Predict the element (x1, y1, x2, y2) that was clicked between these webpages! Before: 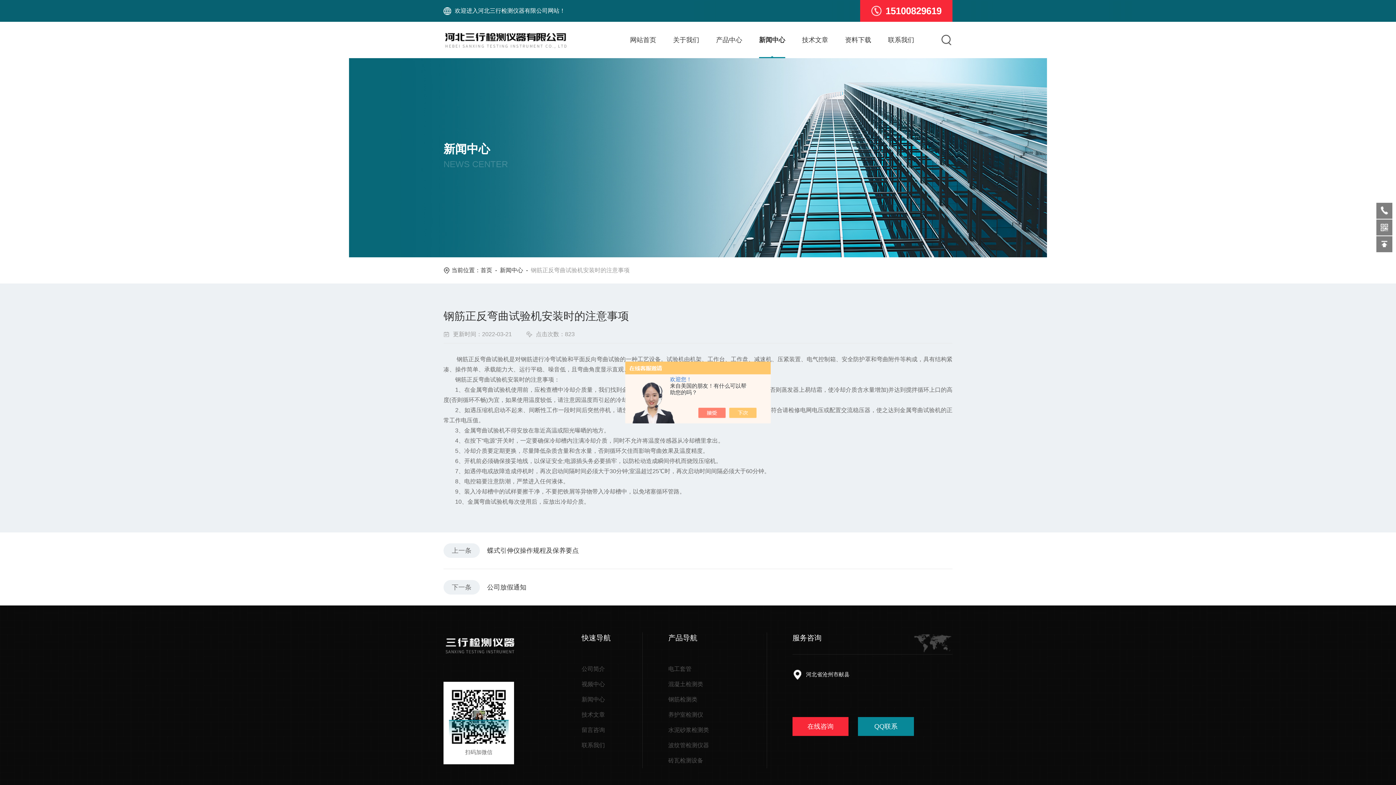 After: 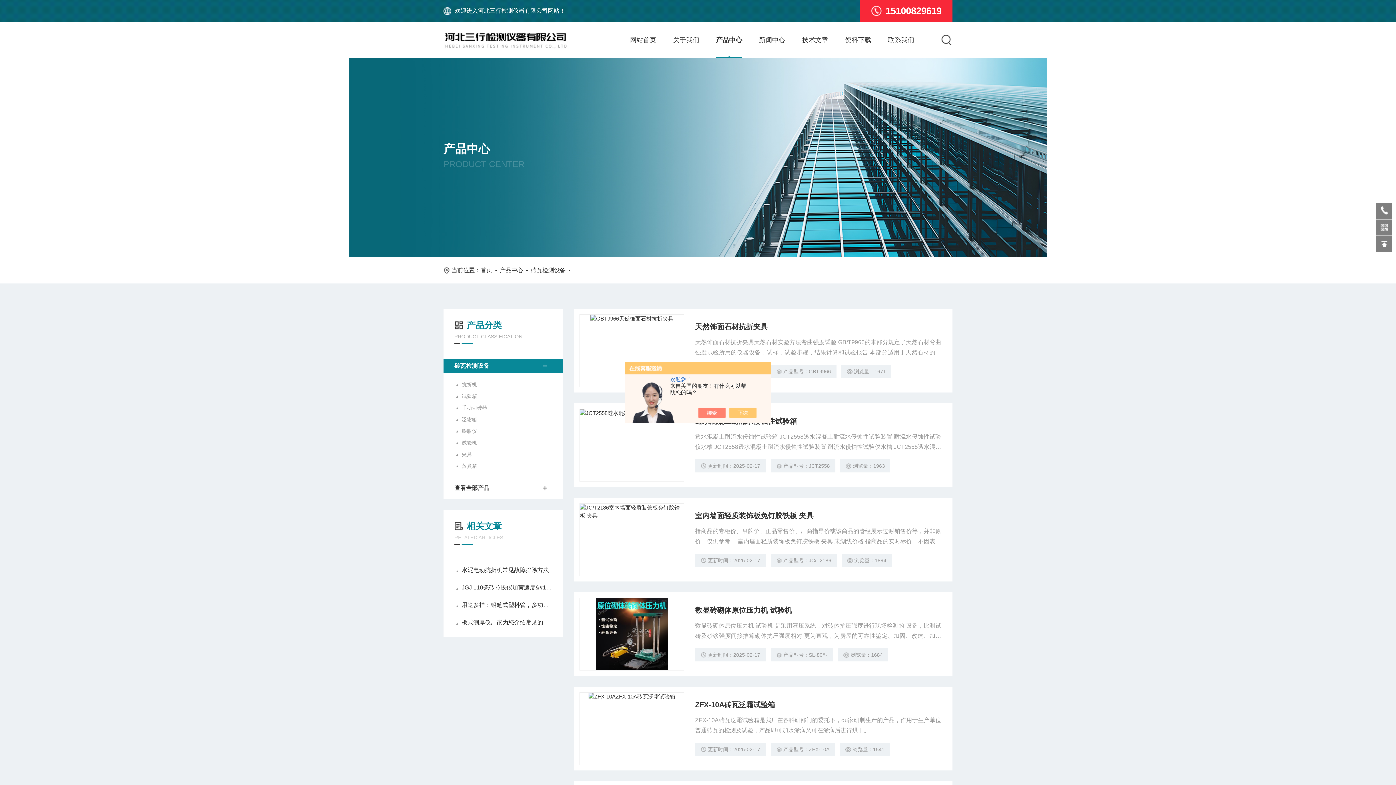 Action: label: 砖瓦检测设备 bbox: (668, 753, 752, 768)